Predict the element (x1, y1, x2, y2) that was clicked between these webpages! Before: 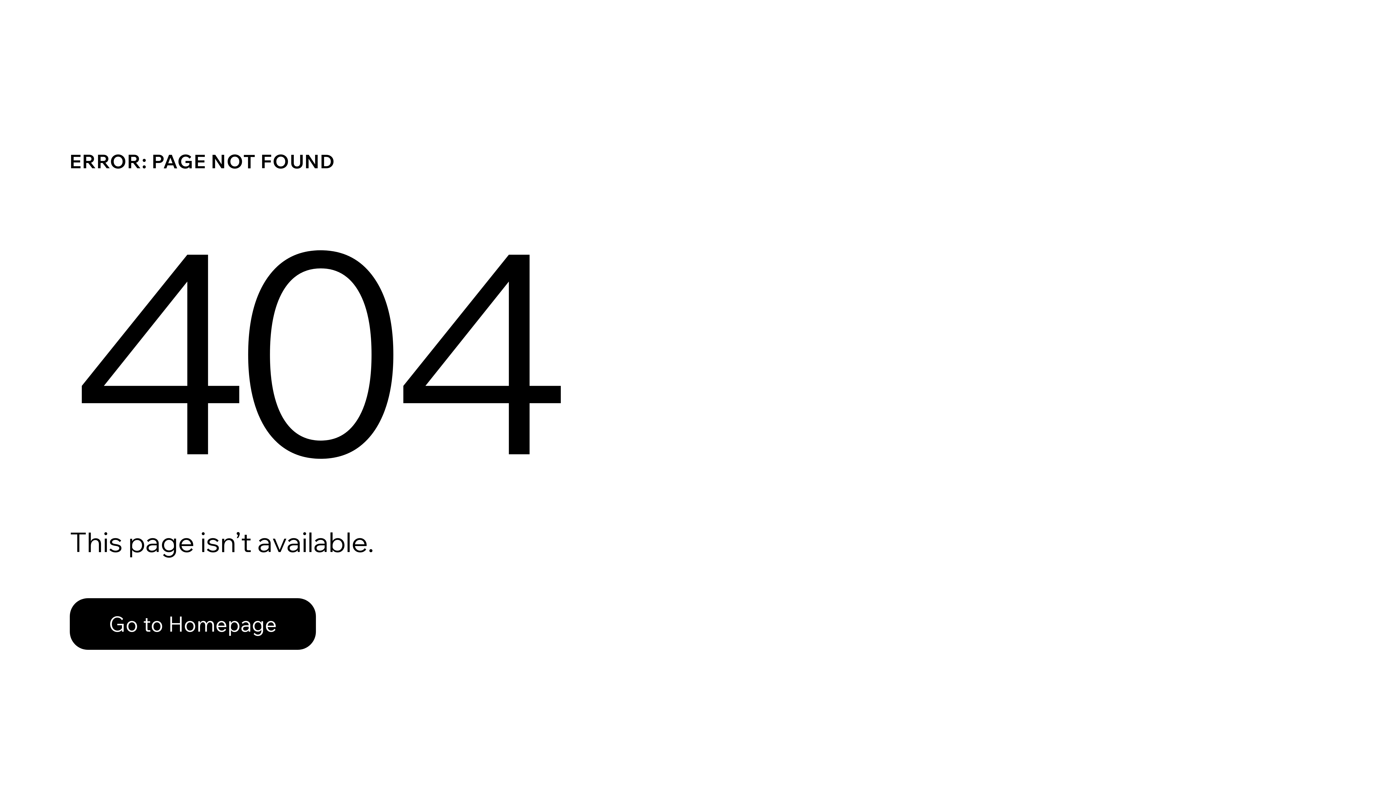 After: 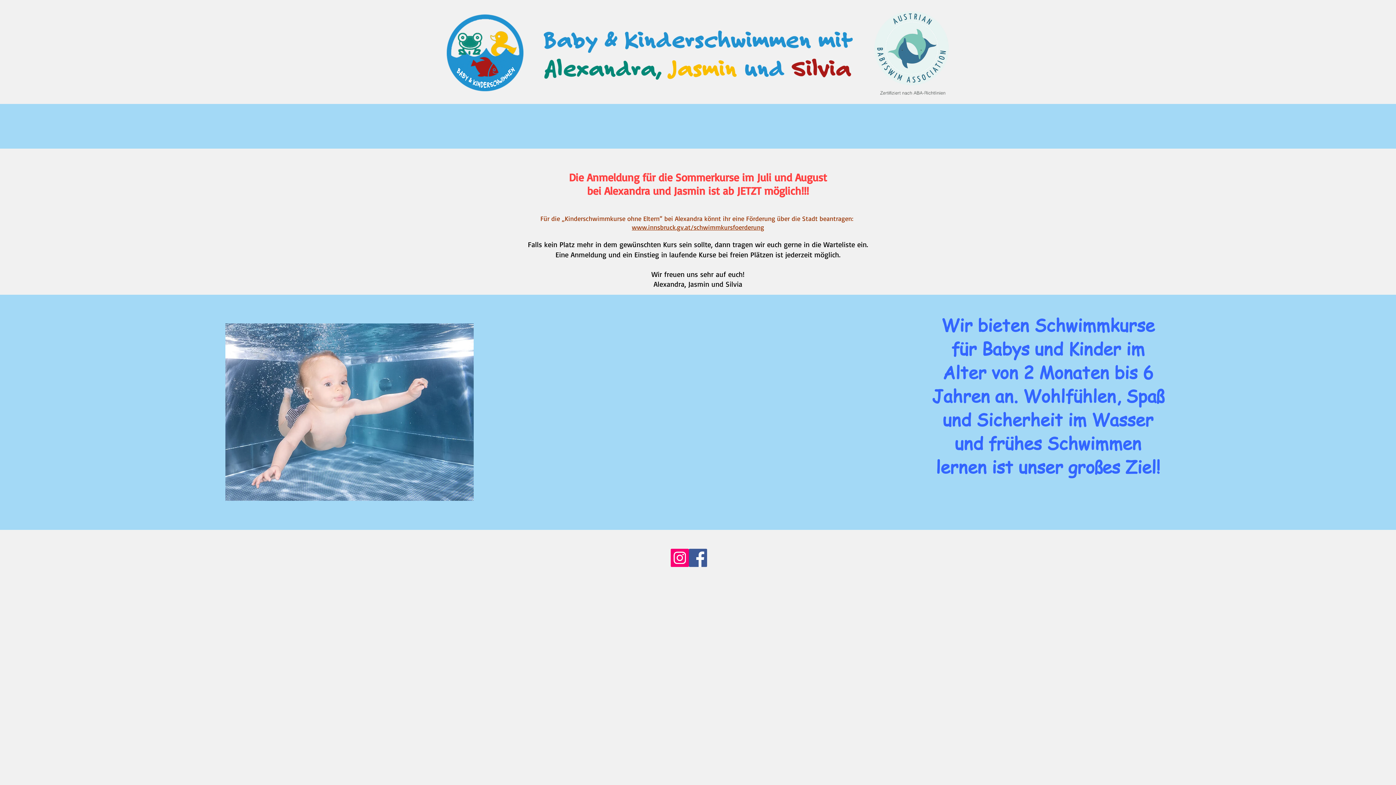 Action: label: Go to Homepage bbox: (69, 598, 316, 650)